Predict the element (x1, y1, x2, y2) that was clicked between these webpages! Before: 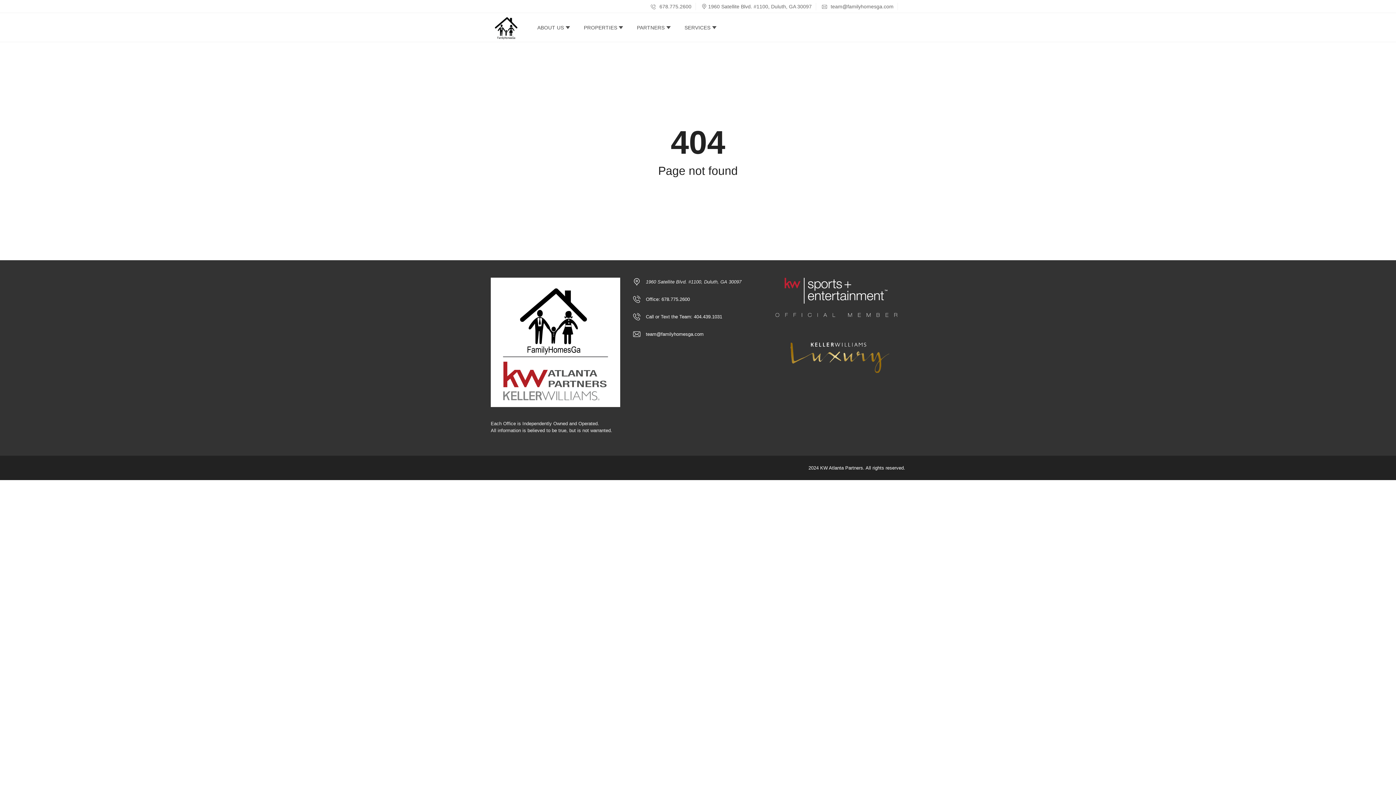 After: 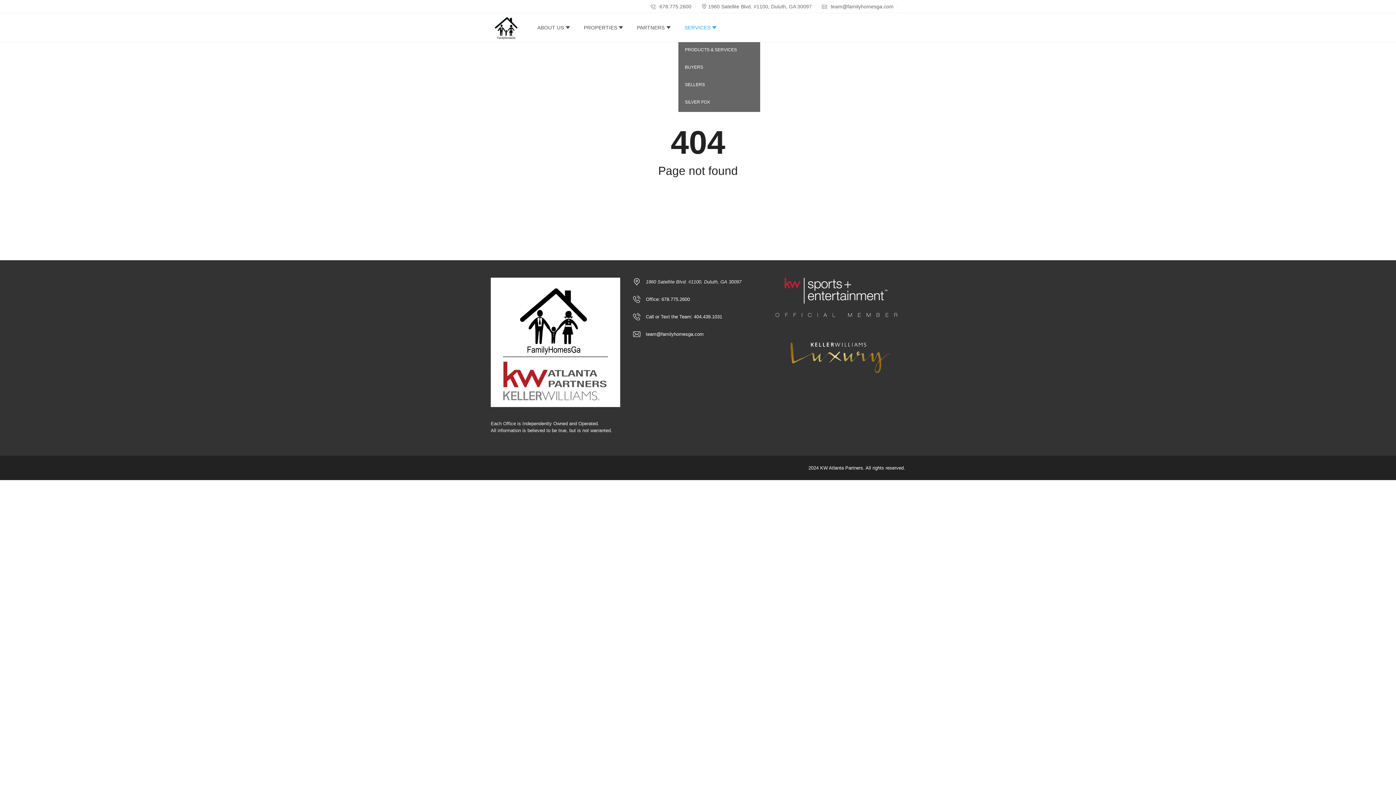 Action: bbox: (678, 13, 717, 42) label: SERVICES